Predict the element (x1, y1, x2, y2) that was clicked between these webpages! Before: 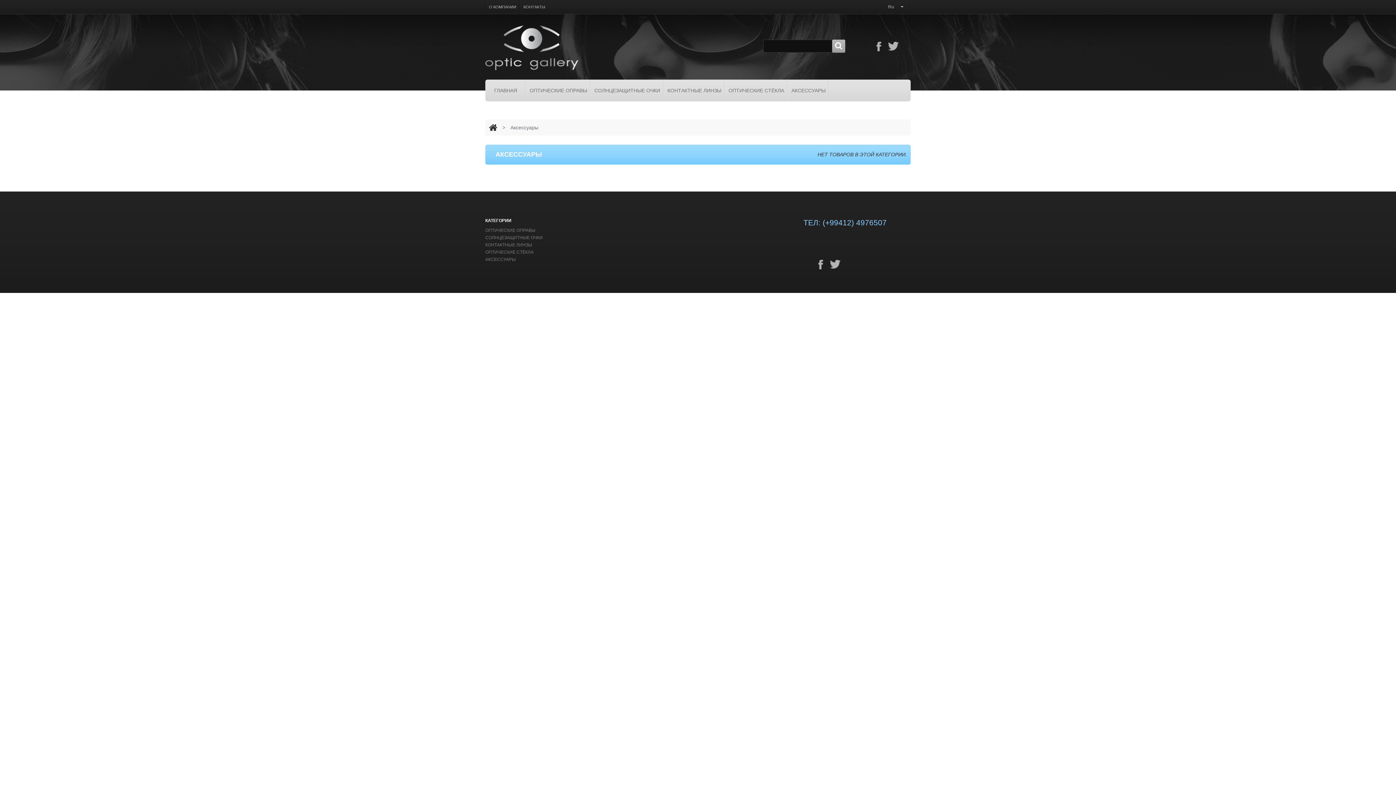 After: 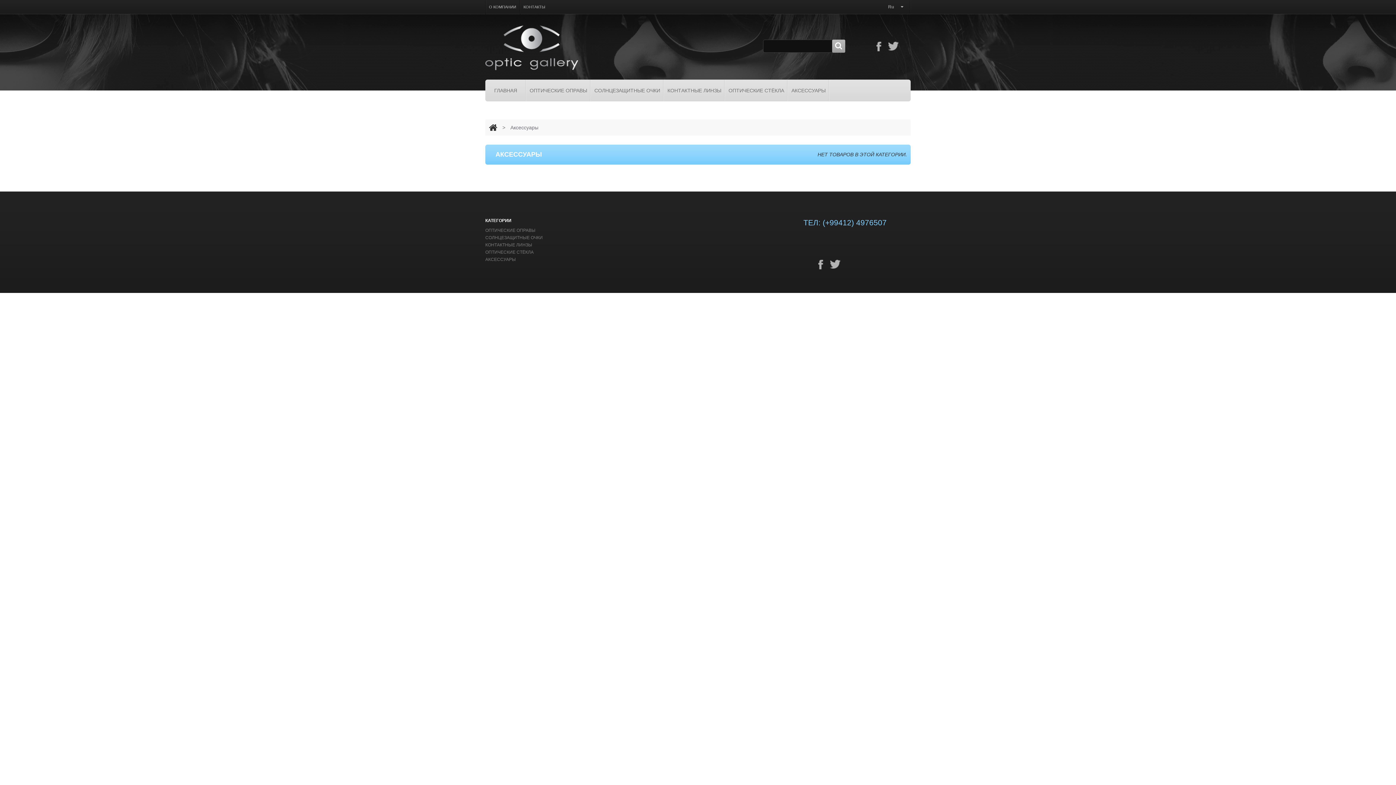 Action: bbox: (485, 257, 516, 262) label: АКСЕССУАРЫ